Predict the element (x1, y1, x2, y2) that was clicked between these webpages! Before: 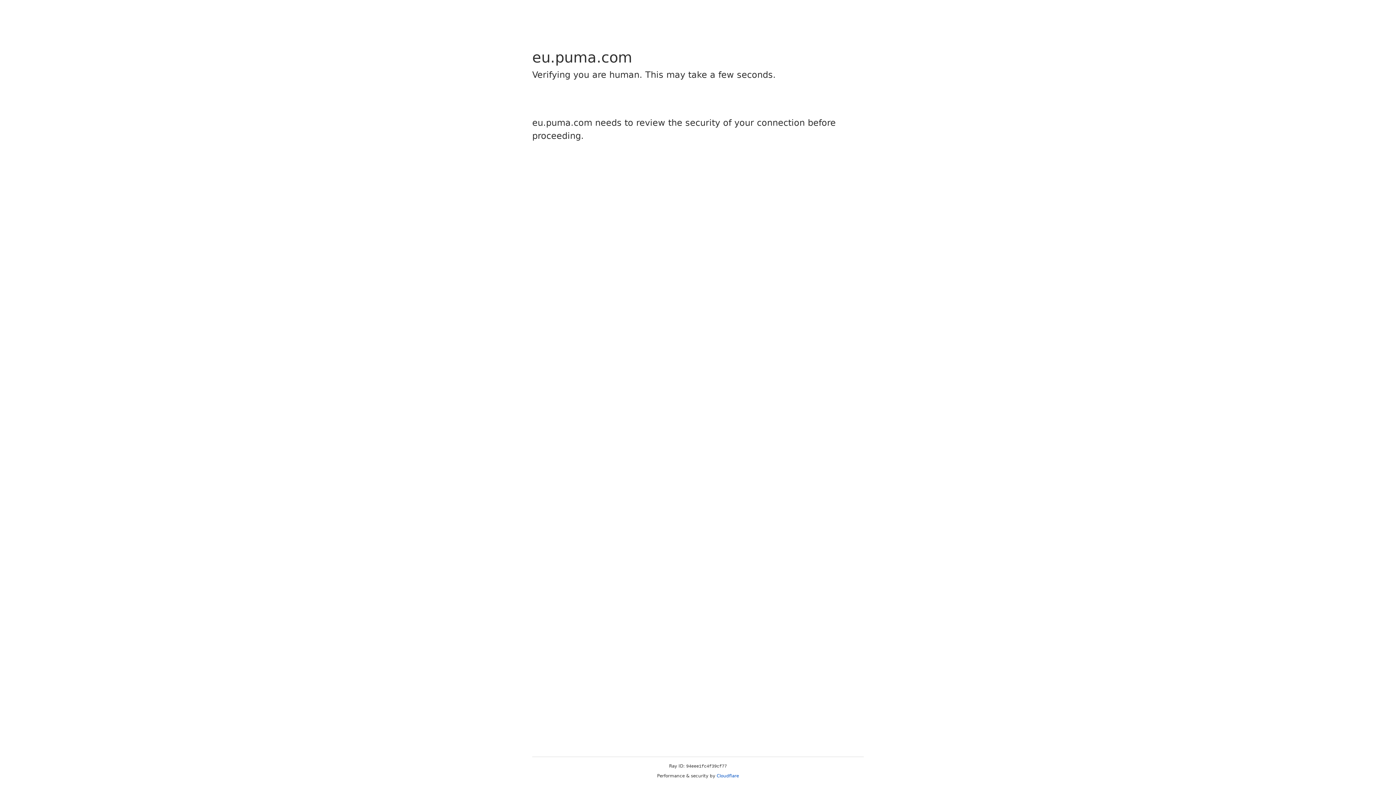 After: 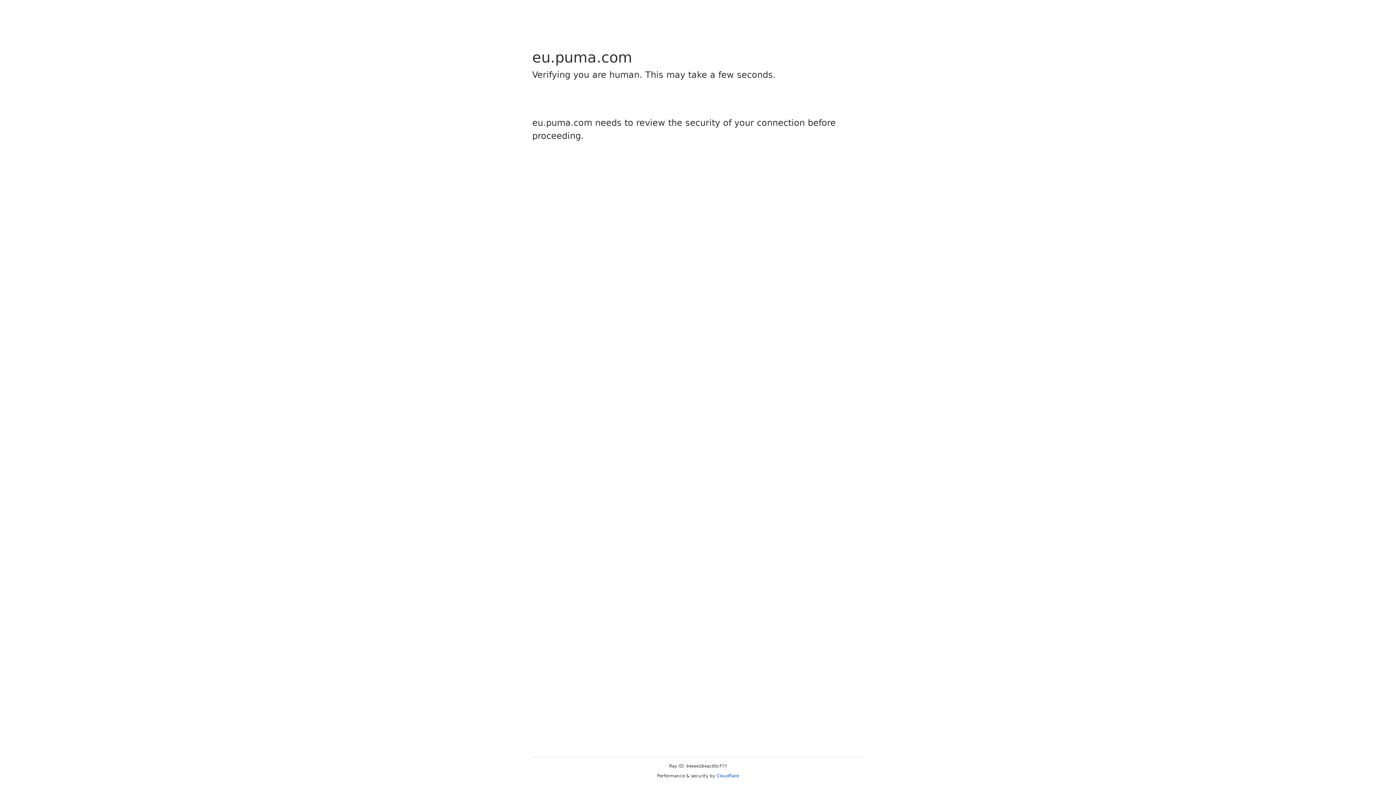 Action: bbox: (716, 773, 739, 778) label: Cloudflare